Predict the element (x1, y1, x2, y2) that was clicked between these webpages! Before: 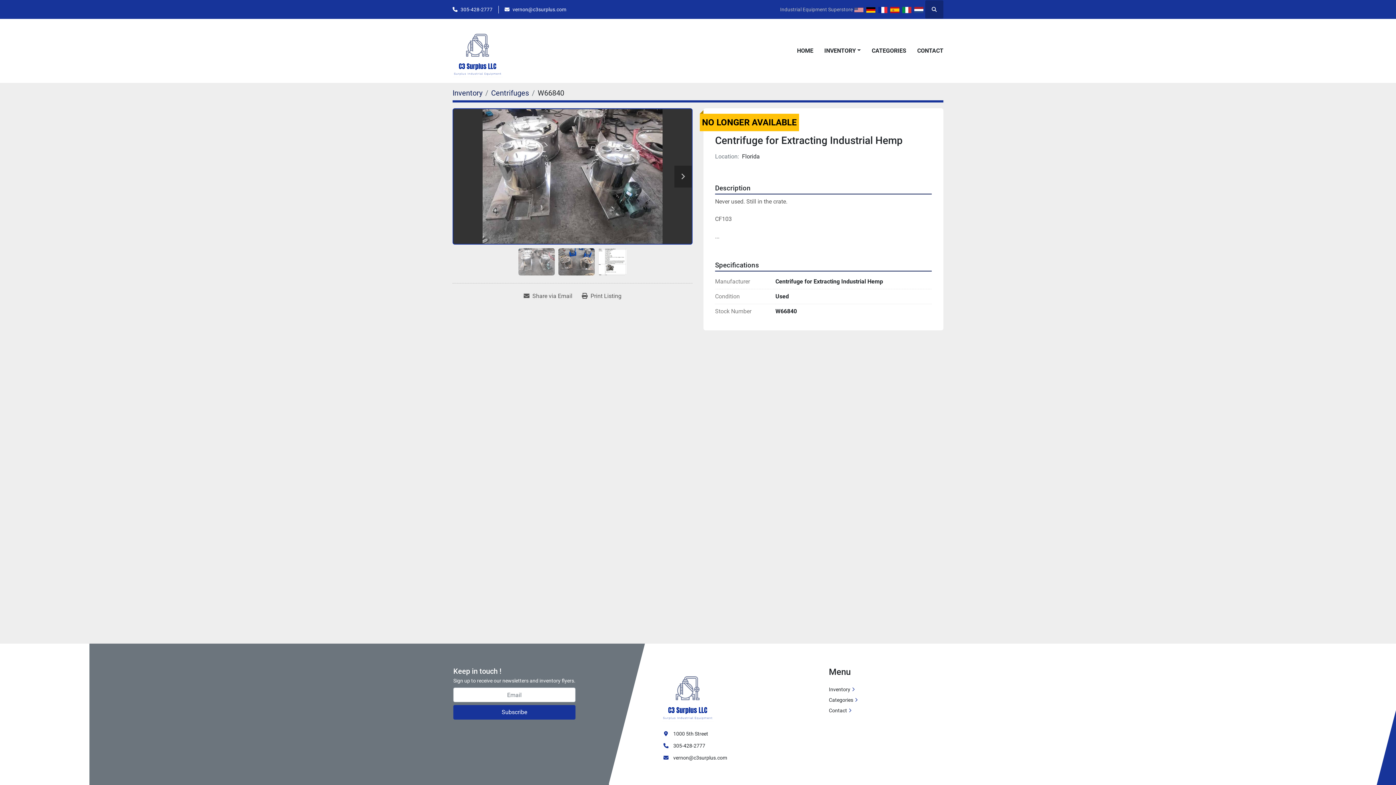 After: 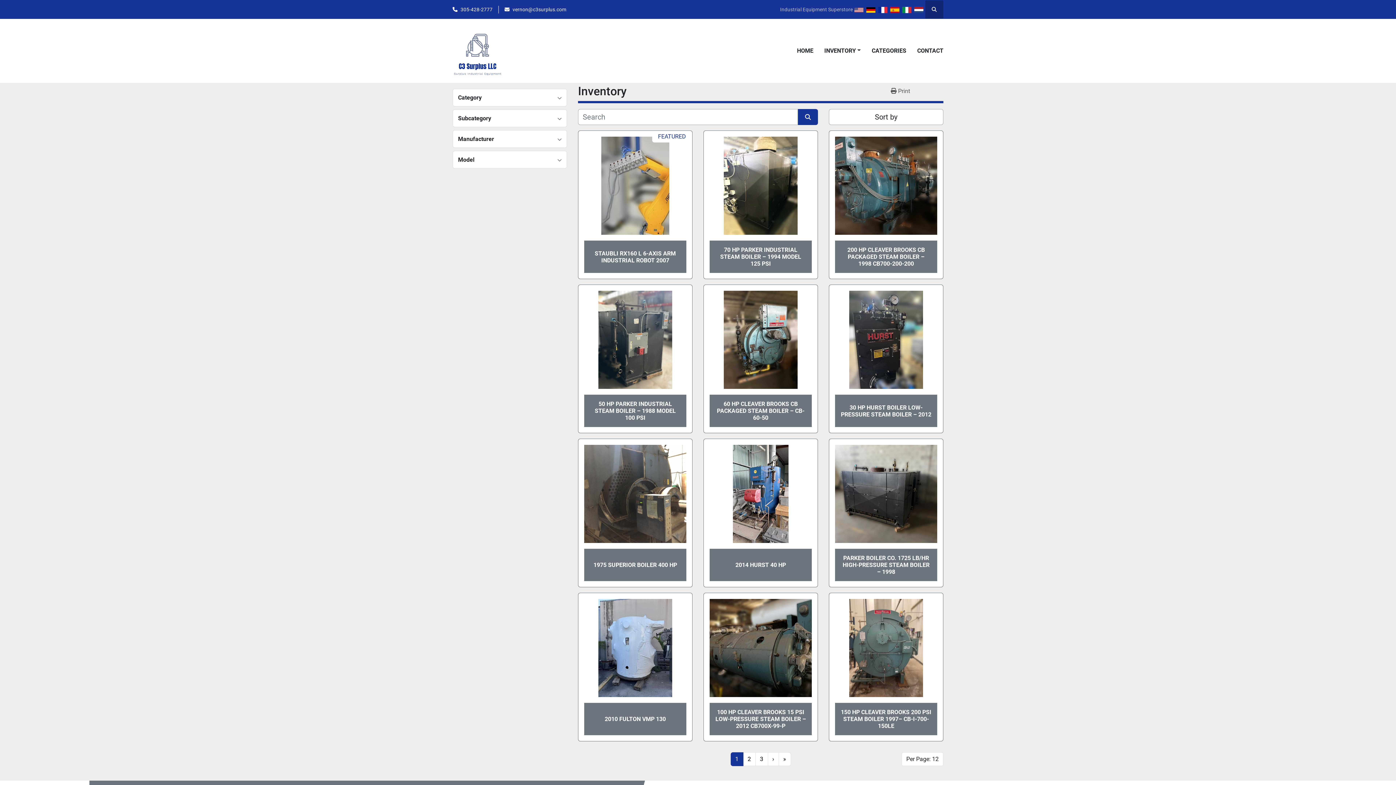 Action: bbox: (824, 46, 861, 55) label: INVENTORY